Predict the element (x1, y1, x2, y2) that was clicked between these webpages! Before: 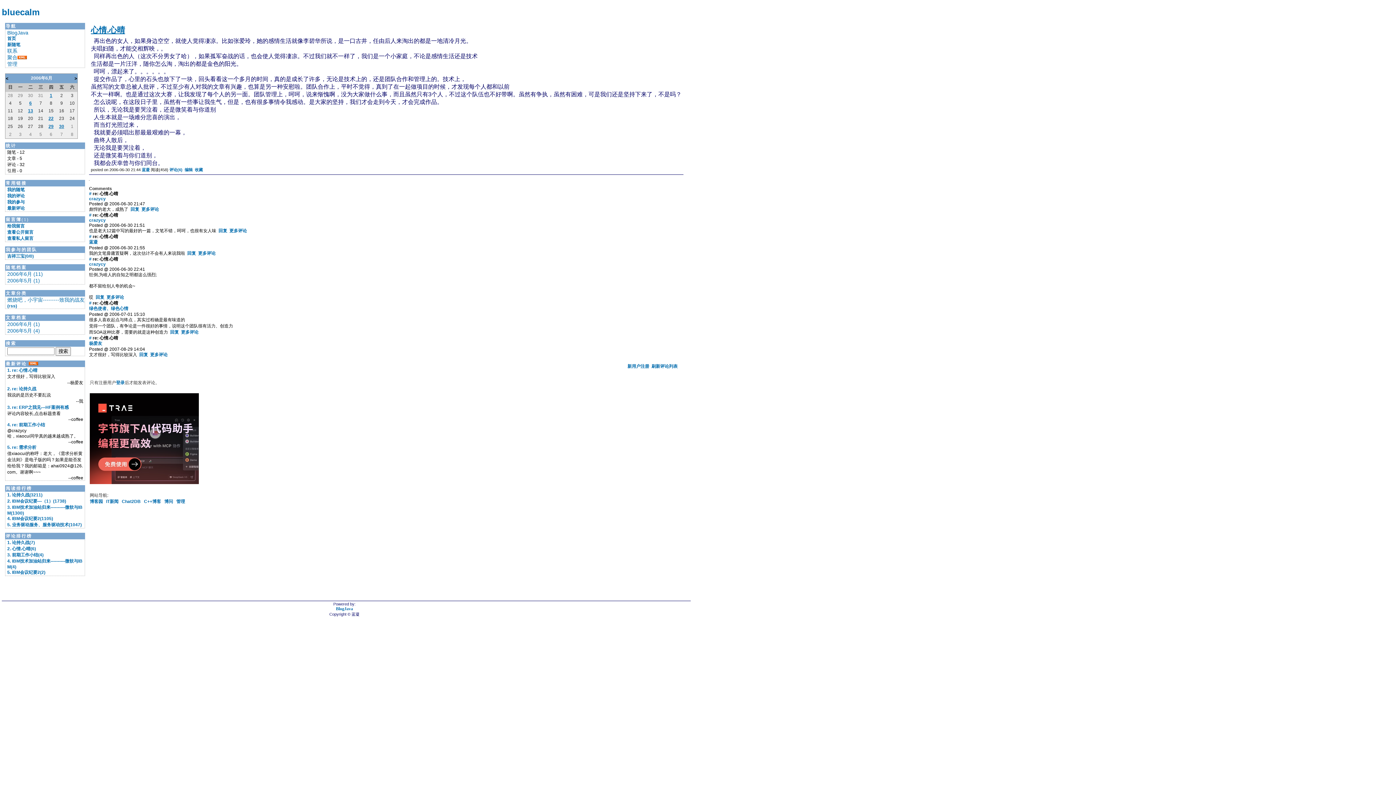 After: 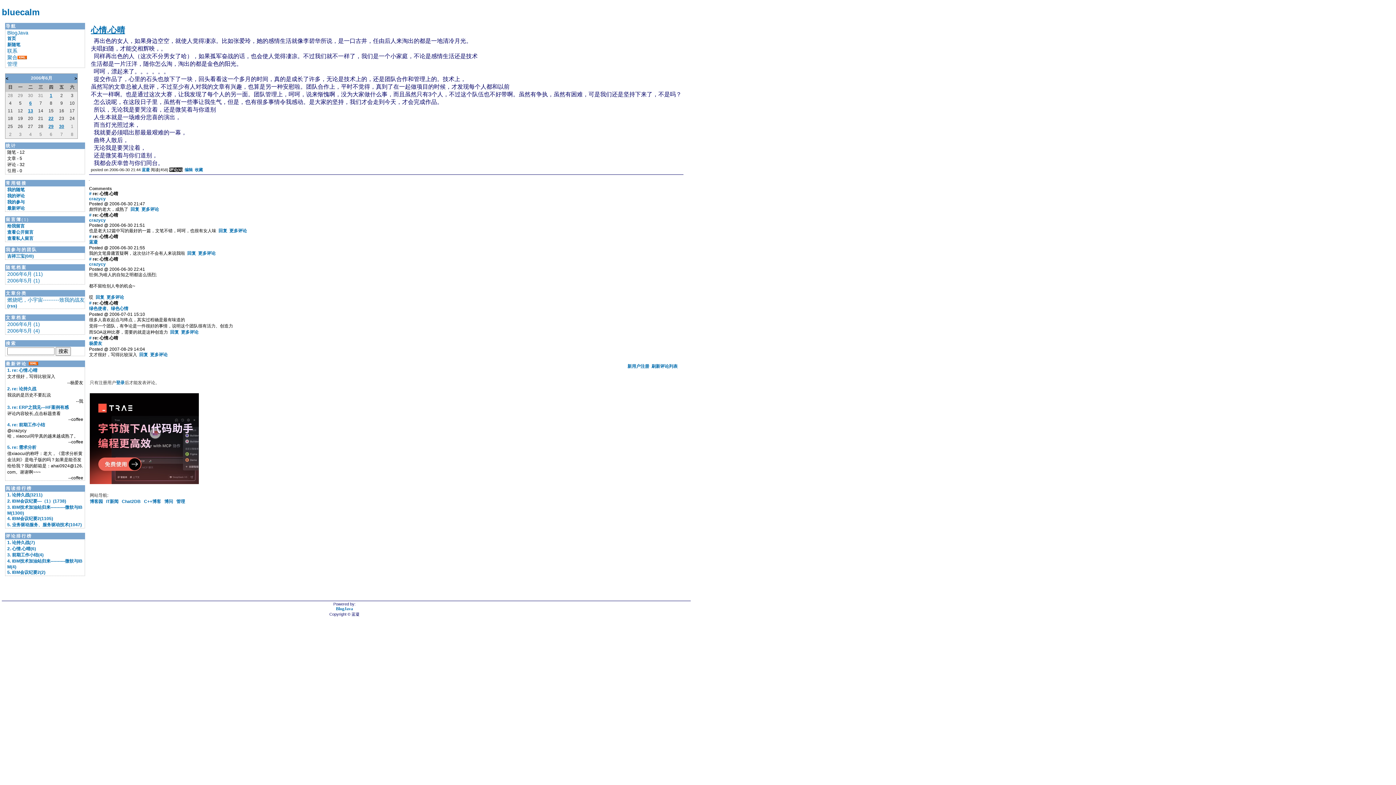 Action: label: 评论(6) bbox: (169, 167, 182, 172)